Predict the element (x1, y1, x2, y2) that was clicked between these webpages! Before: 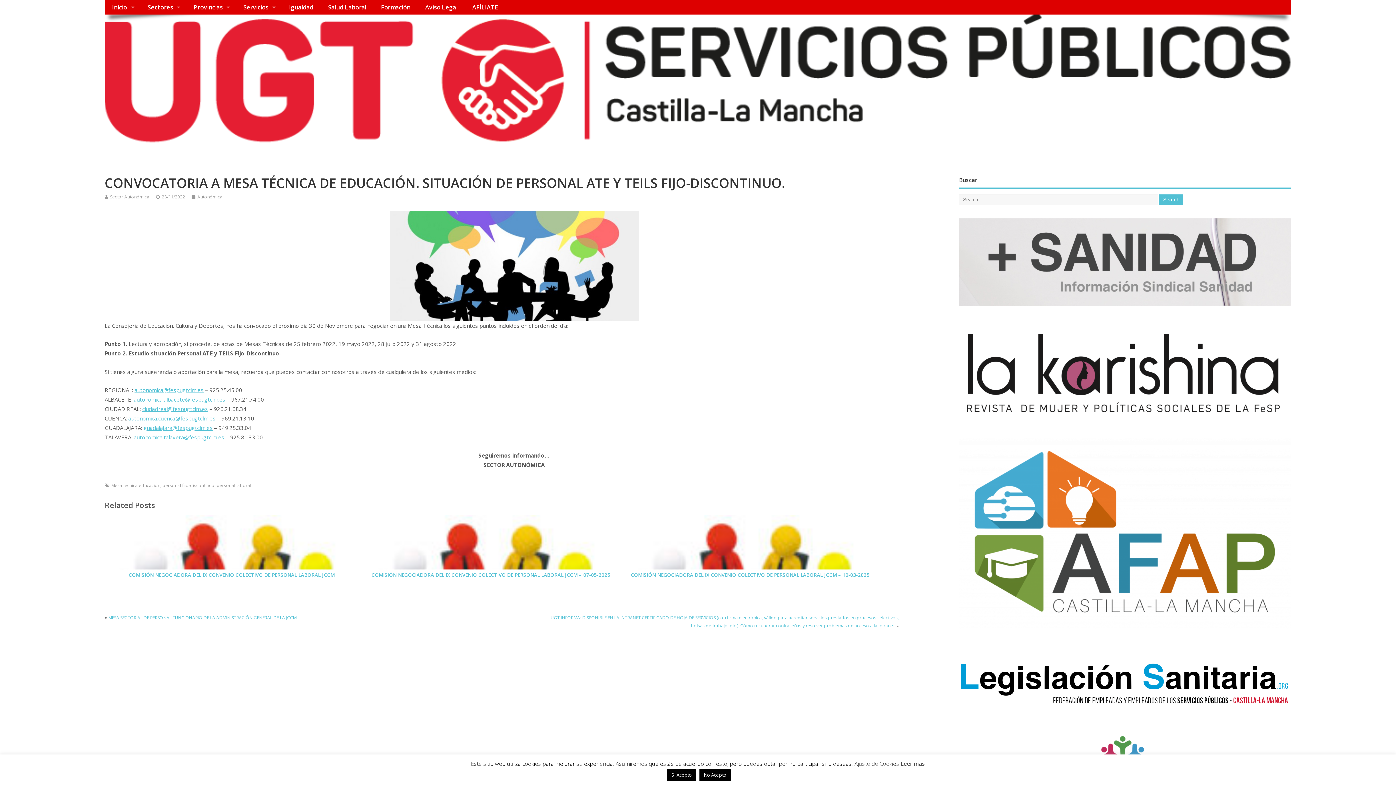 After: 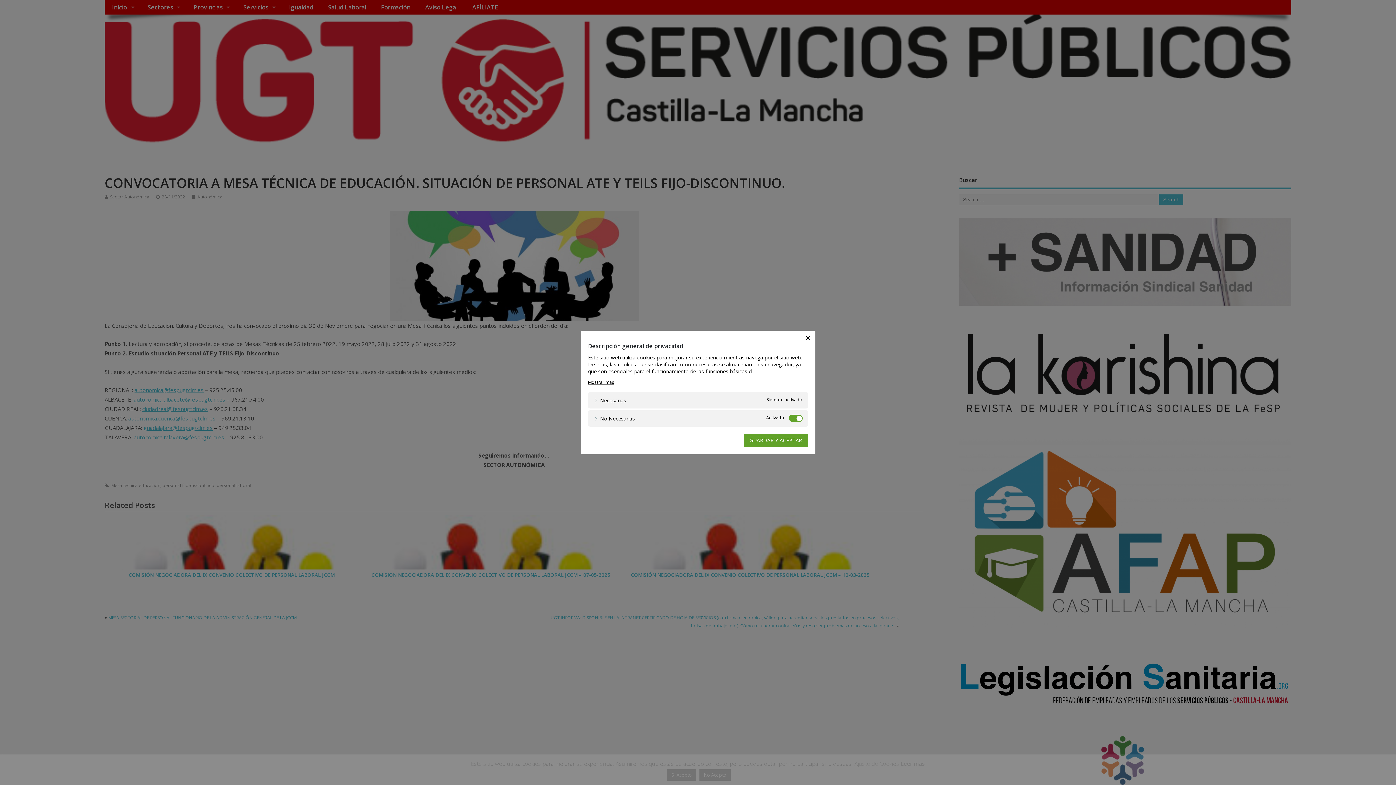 Action: label: Ajuste de Cookies bbox: (854, 760, 899, 767)